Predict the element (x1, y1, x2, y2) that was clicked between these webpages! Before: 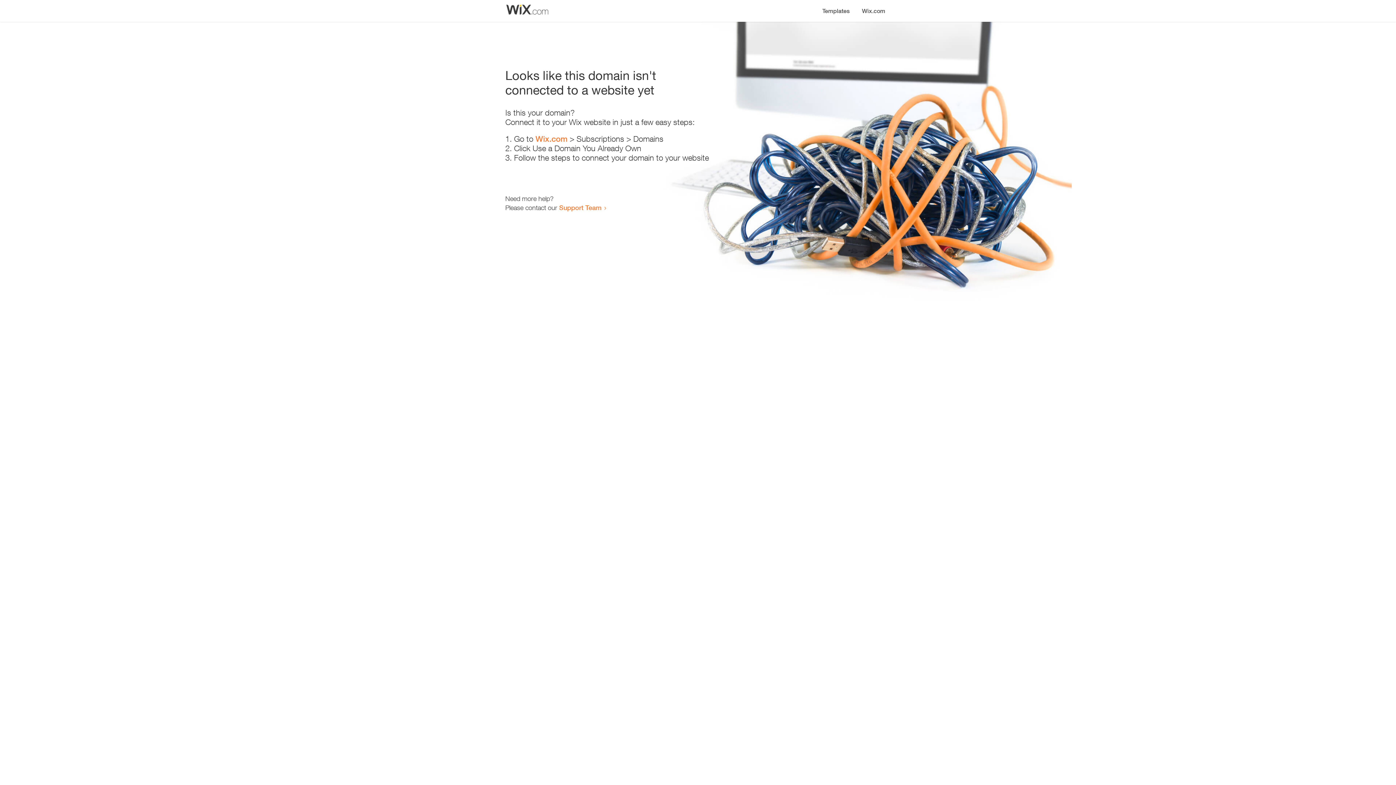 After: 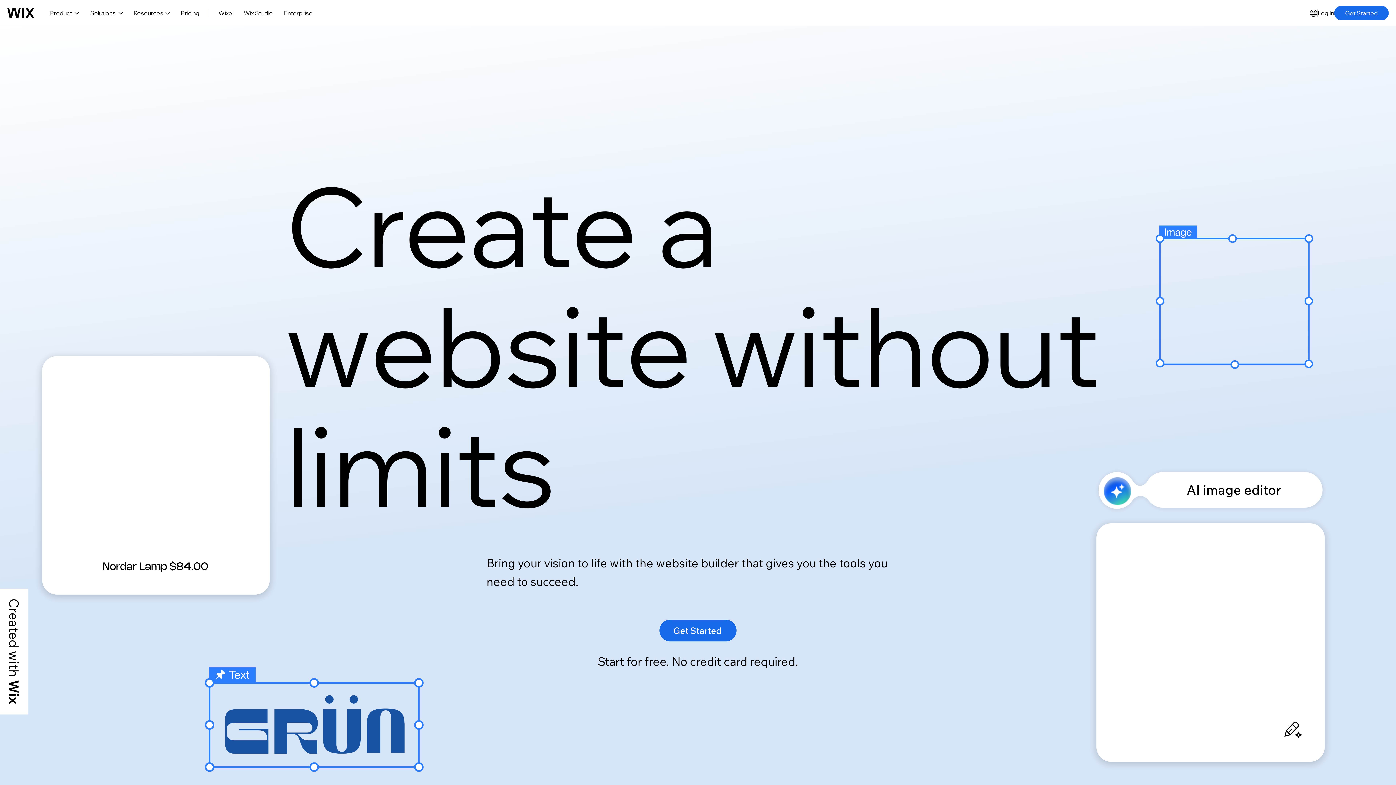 Action: label: Wix.com bbox: (856, 0, 890, 14)